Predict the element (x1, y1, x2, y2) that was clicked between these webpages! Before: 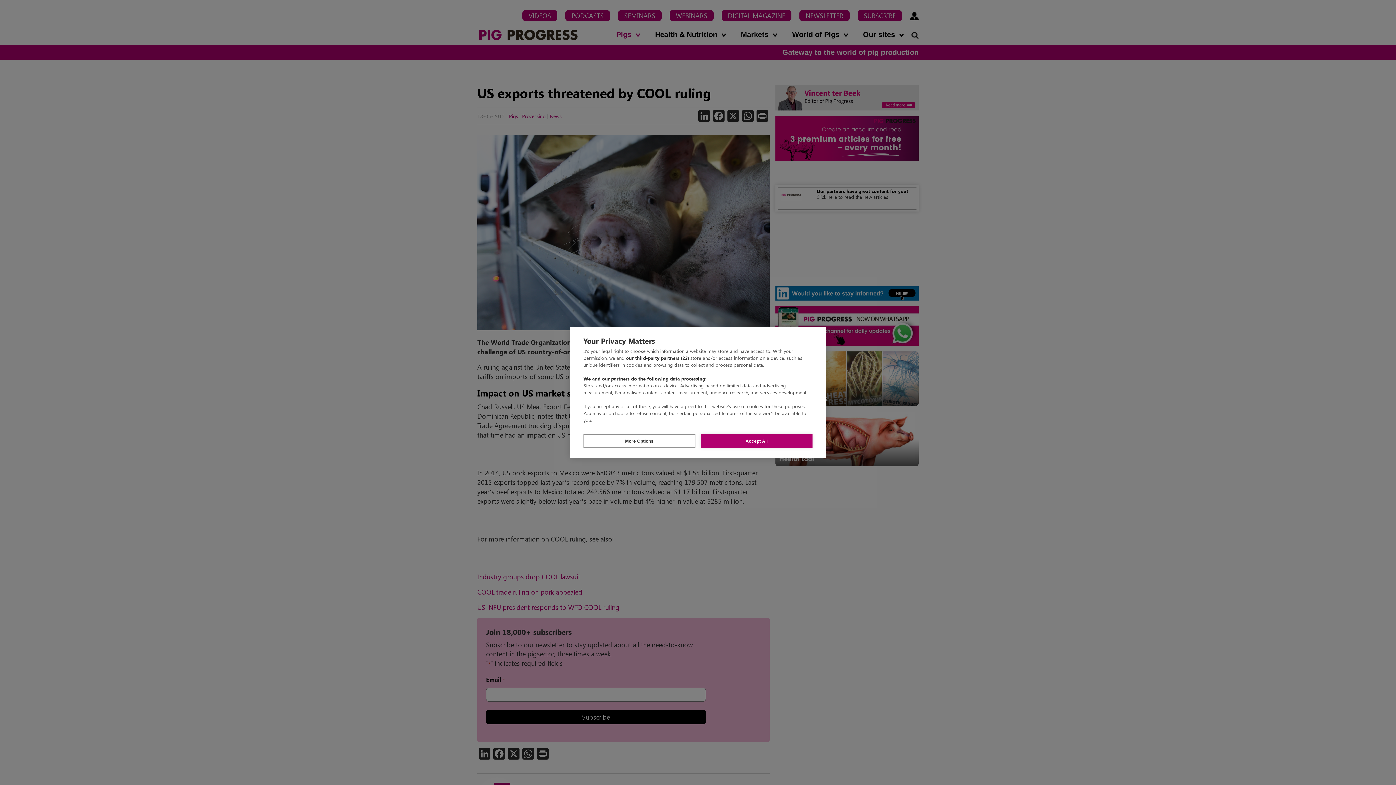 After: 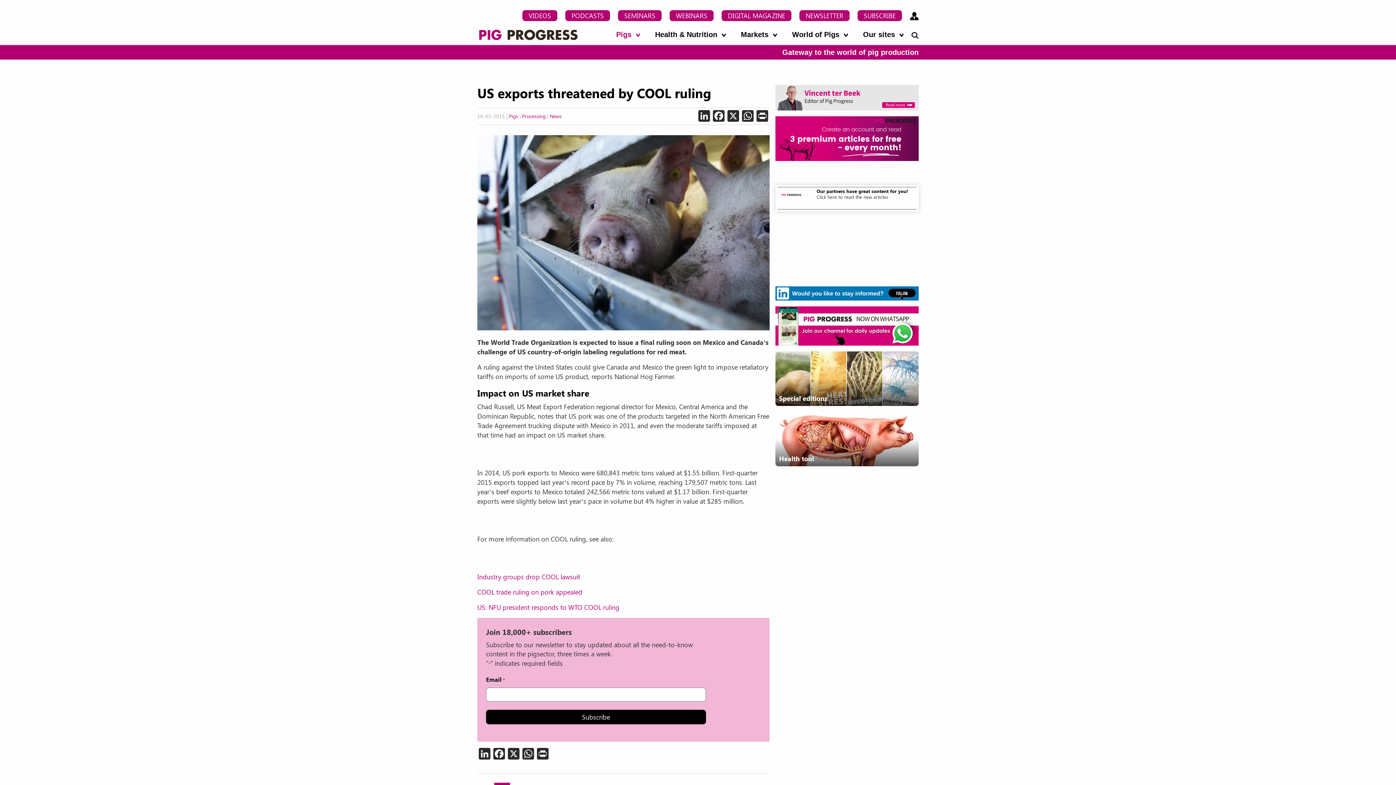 Action: label: Accept All bbox: (700, 434, 812, 448)